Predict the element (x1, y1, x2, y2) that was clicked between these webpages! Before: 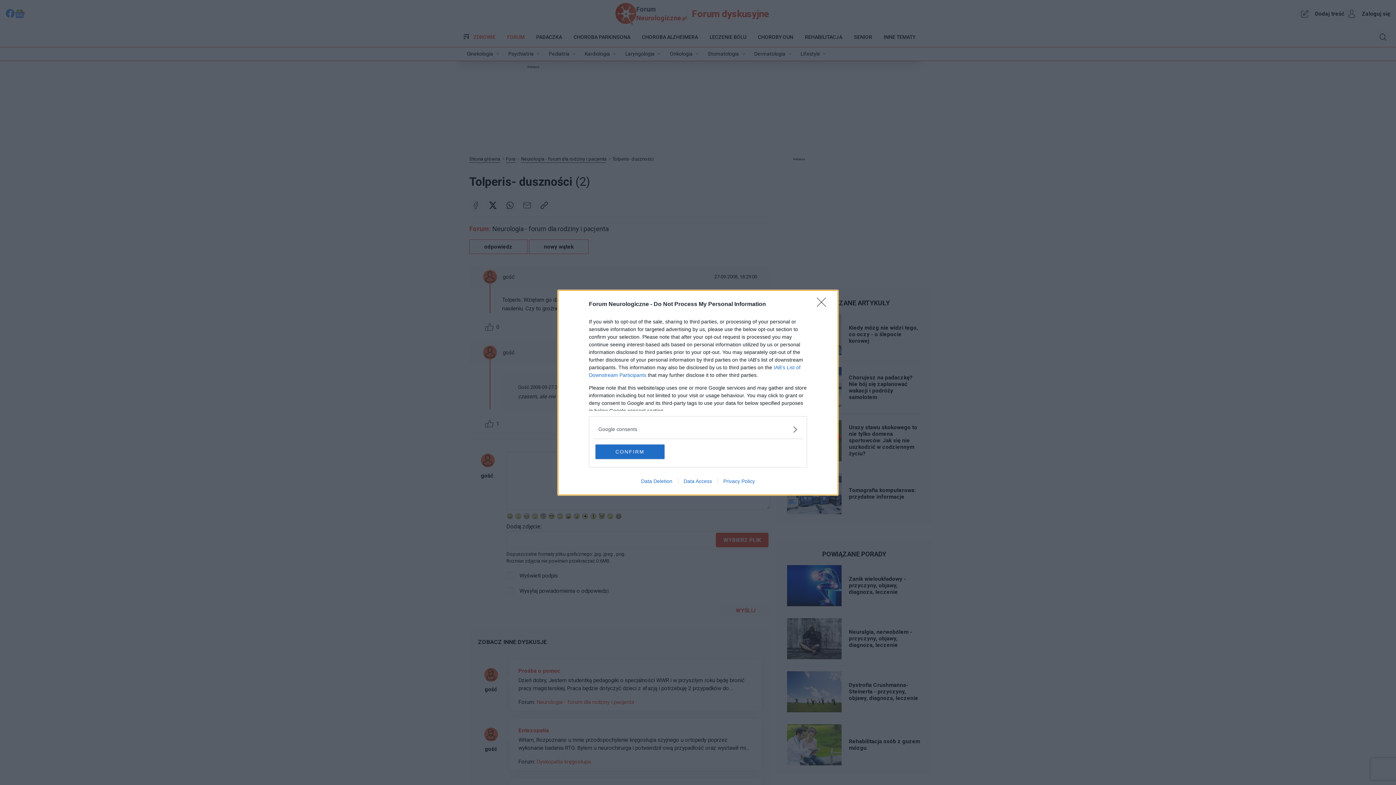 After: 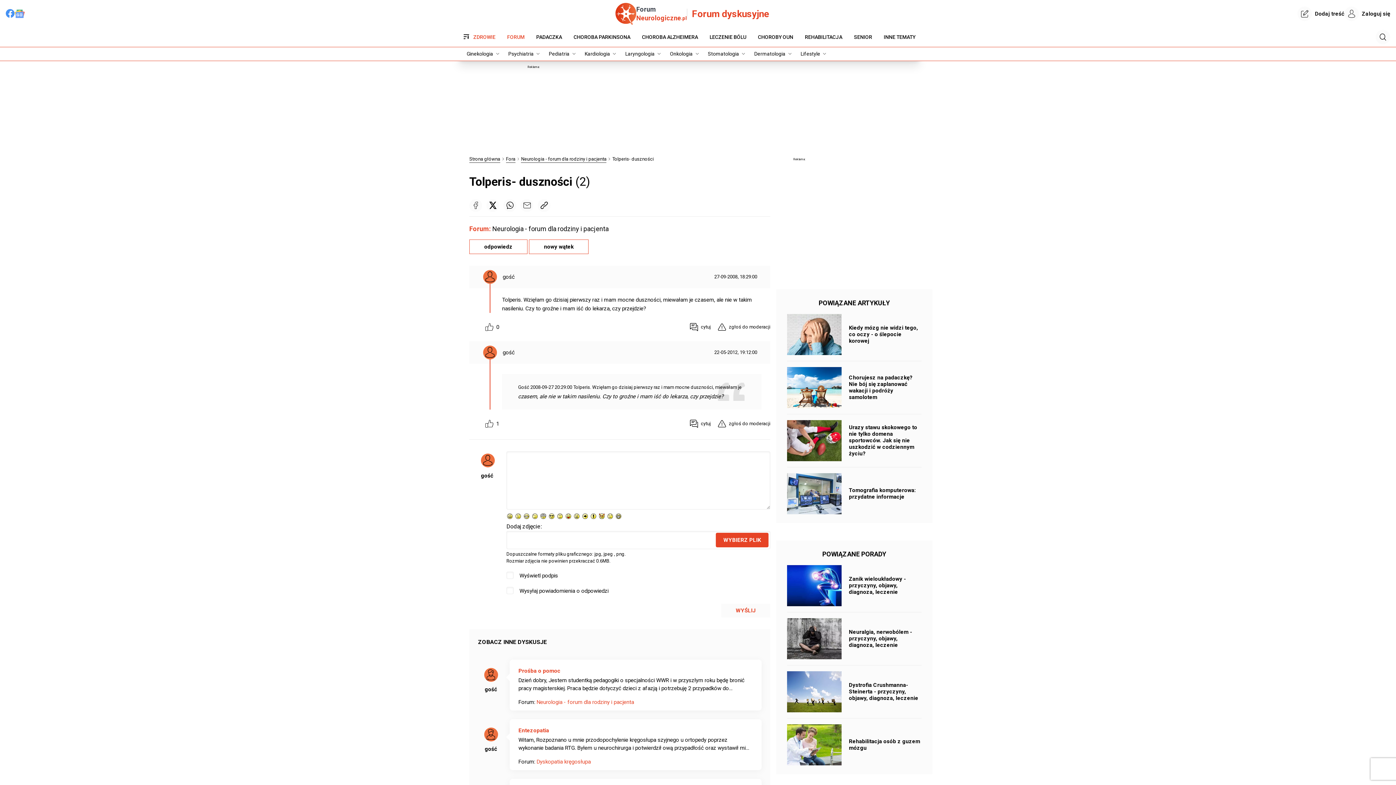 Action: bbox: (595, 444, 664, 459) label: CONFIRM